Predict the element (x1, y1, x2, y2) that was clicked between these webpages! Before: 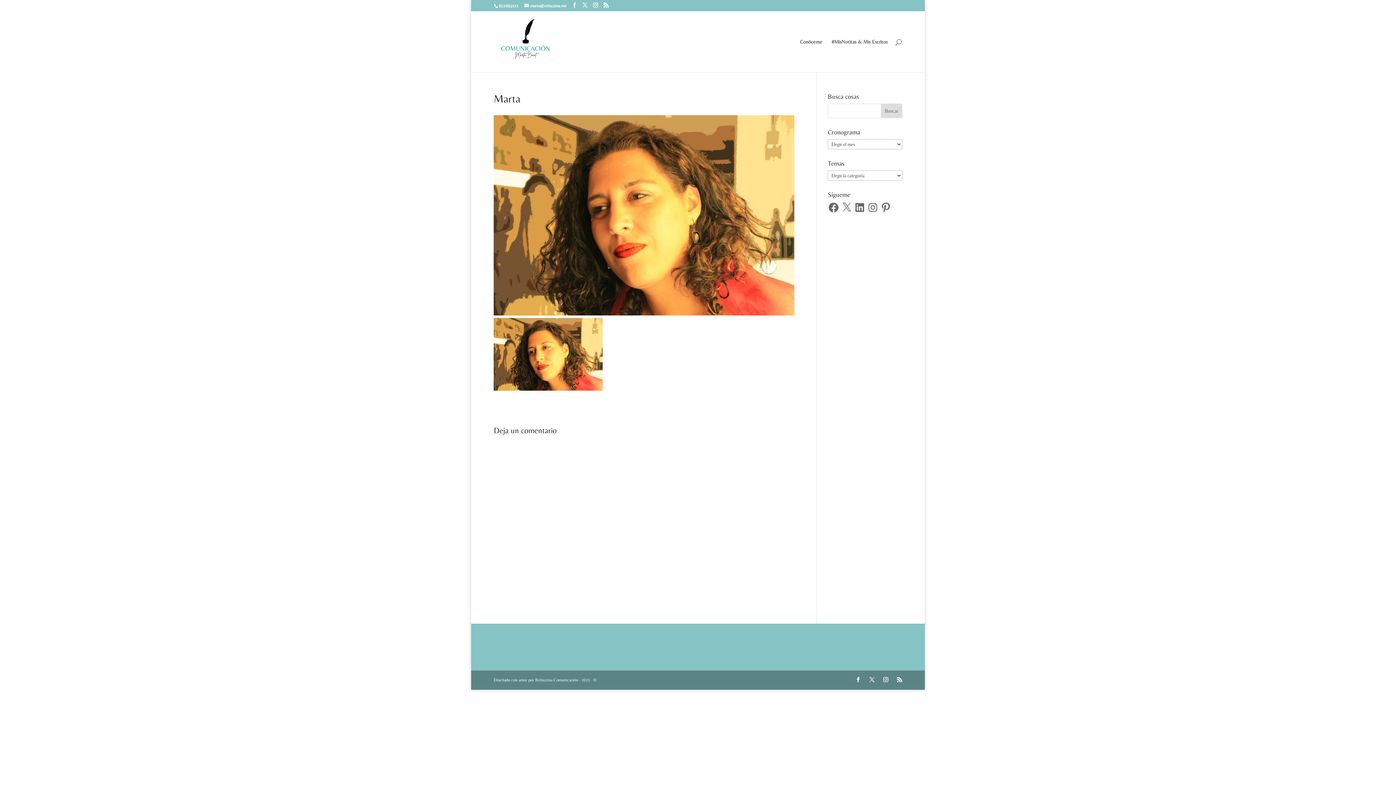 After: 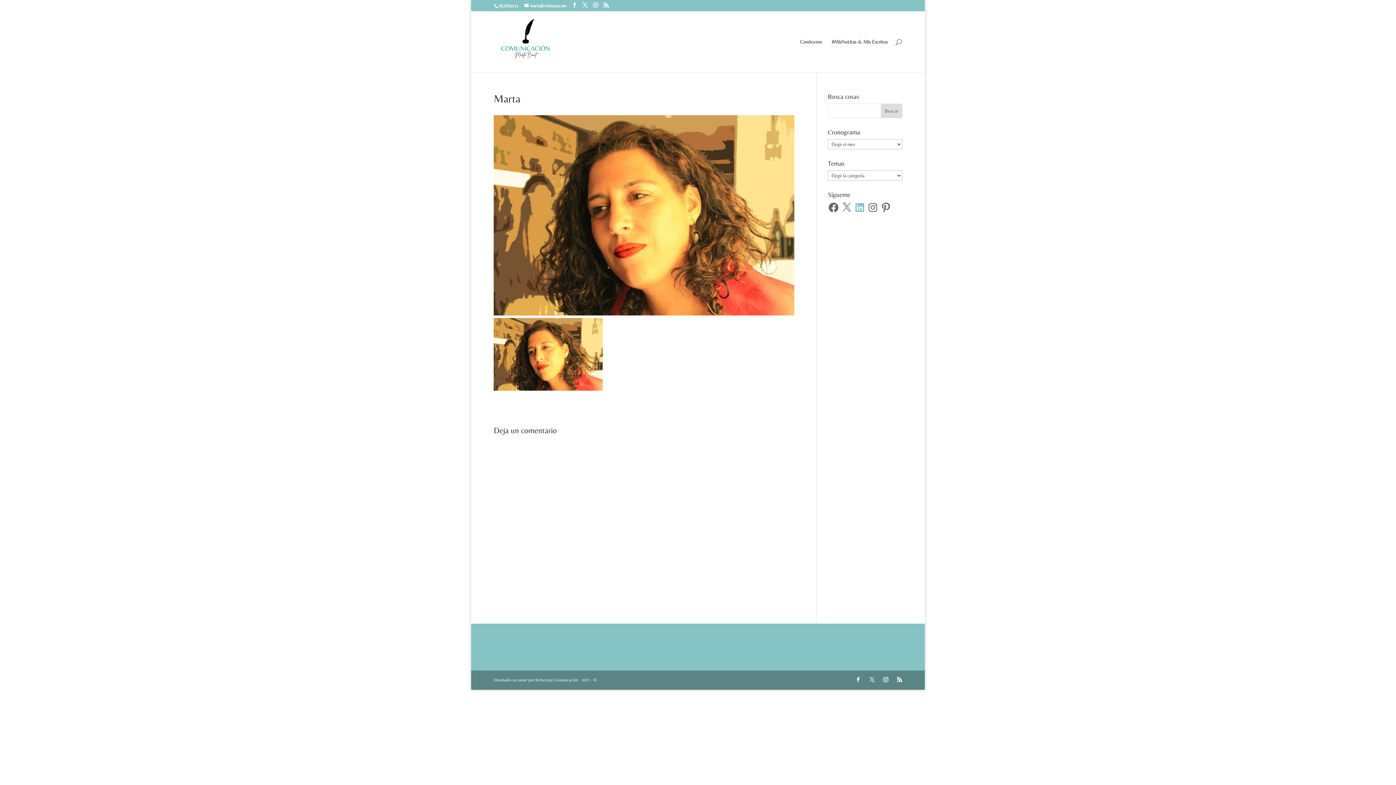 Action: label: LinkedIn bbox: (854, 201, 865, 213)